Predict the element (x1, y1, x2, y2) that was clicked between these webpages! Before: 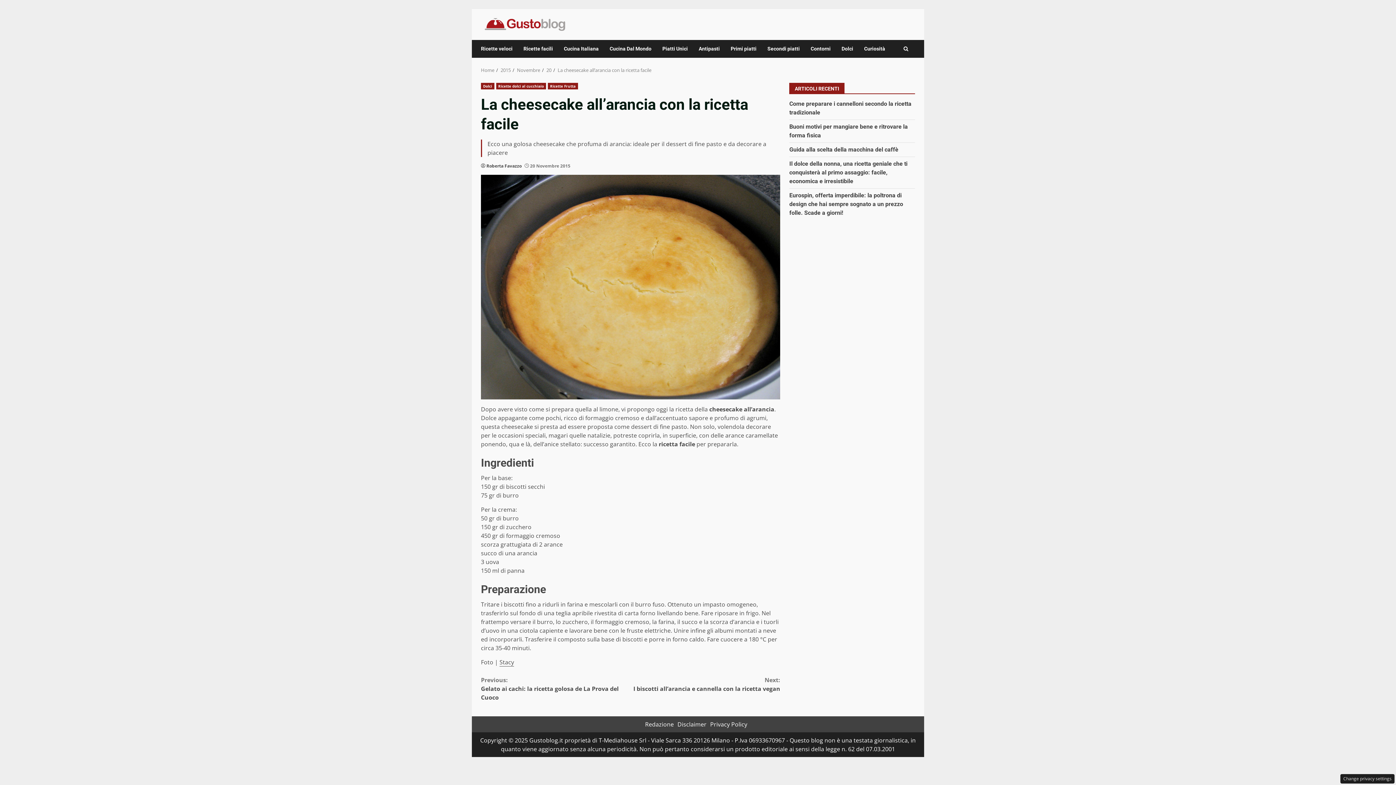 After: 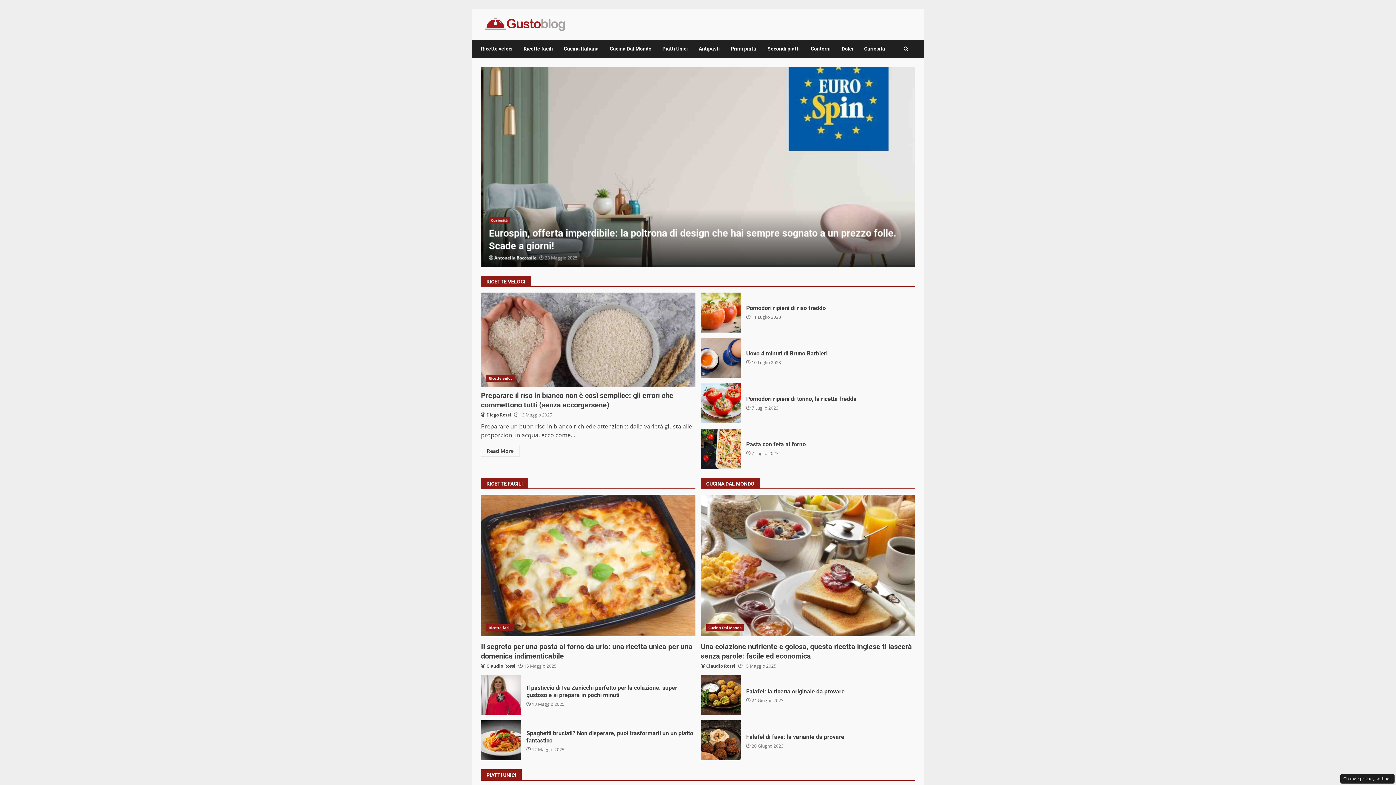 Action: bbox: (481, 66, 494, 73) label: Home